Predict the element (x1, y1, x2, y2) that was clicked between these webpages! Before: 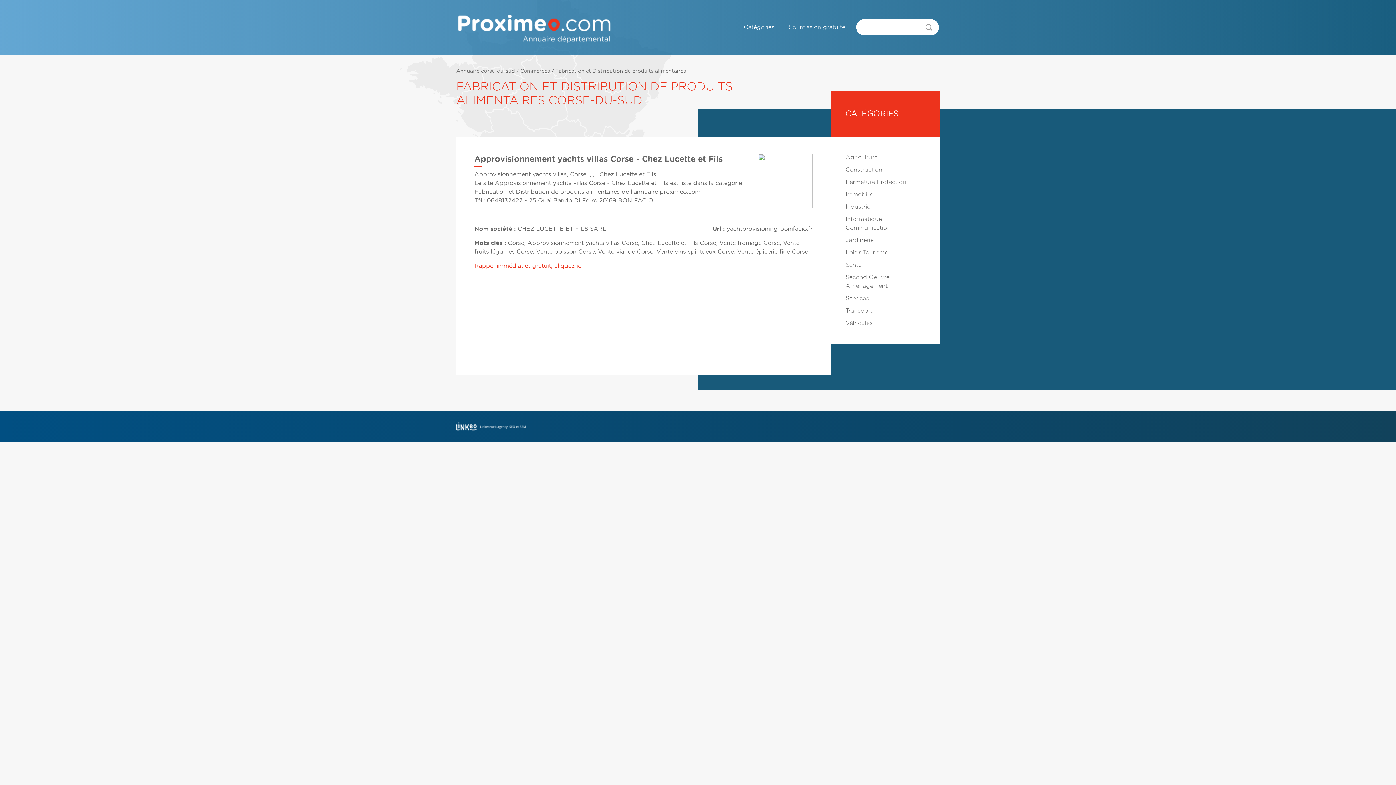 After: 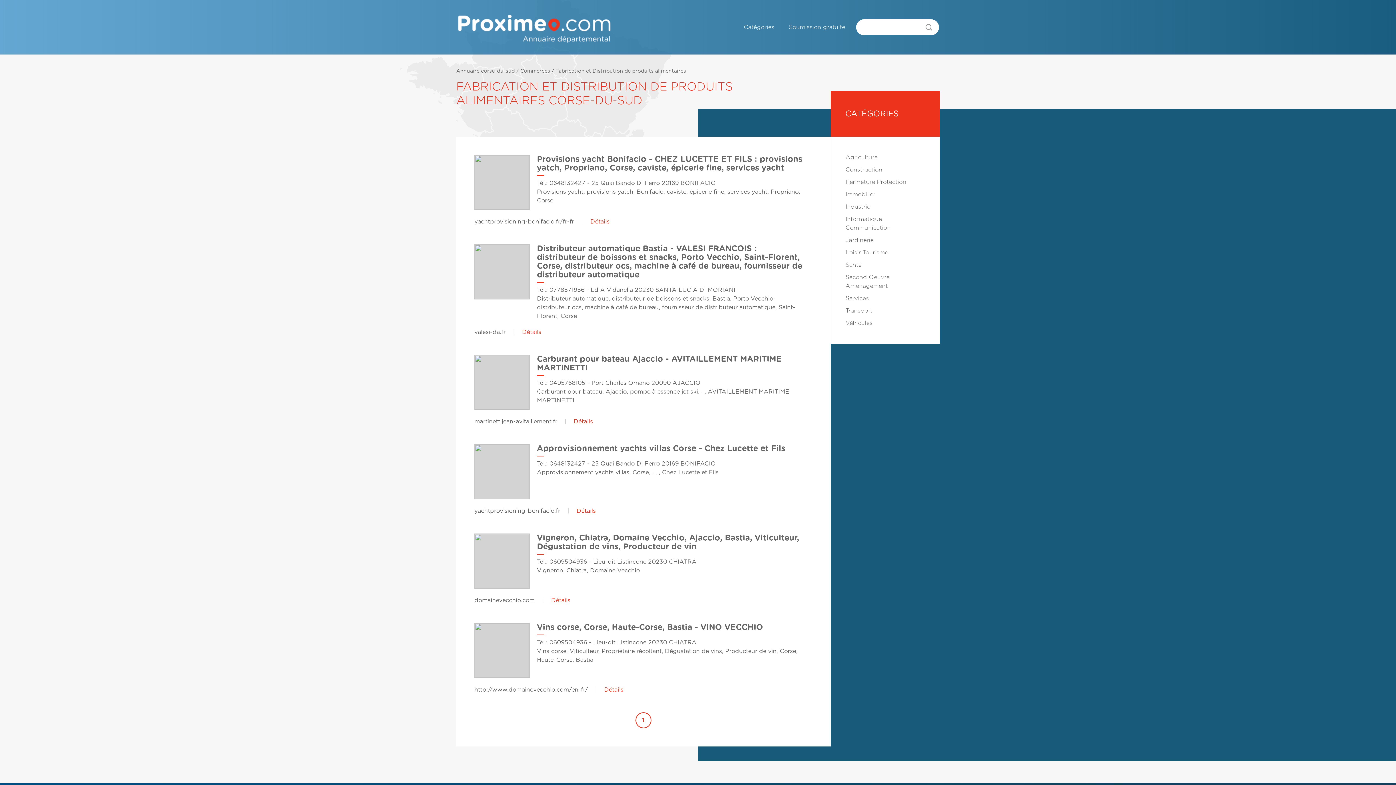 Action: bbox: (555, 68, 686, 73) label: Fabrication et Distribution de produits alimentaires